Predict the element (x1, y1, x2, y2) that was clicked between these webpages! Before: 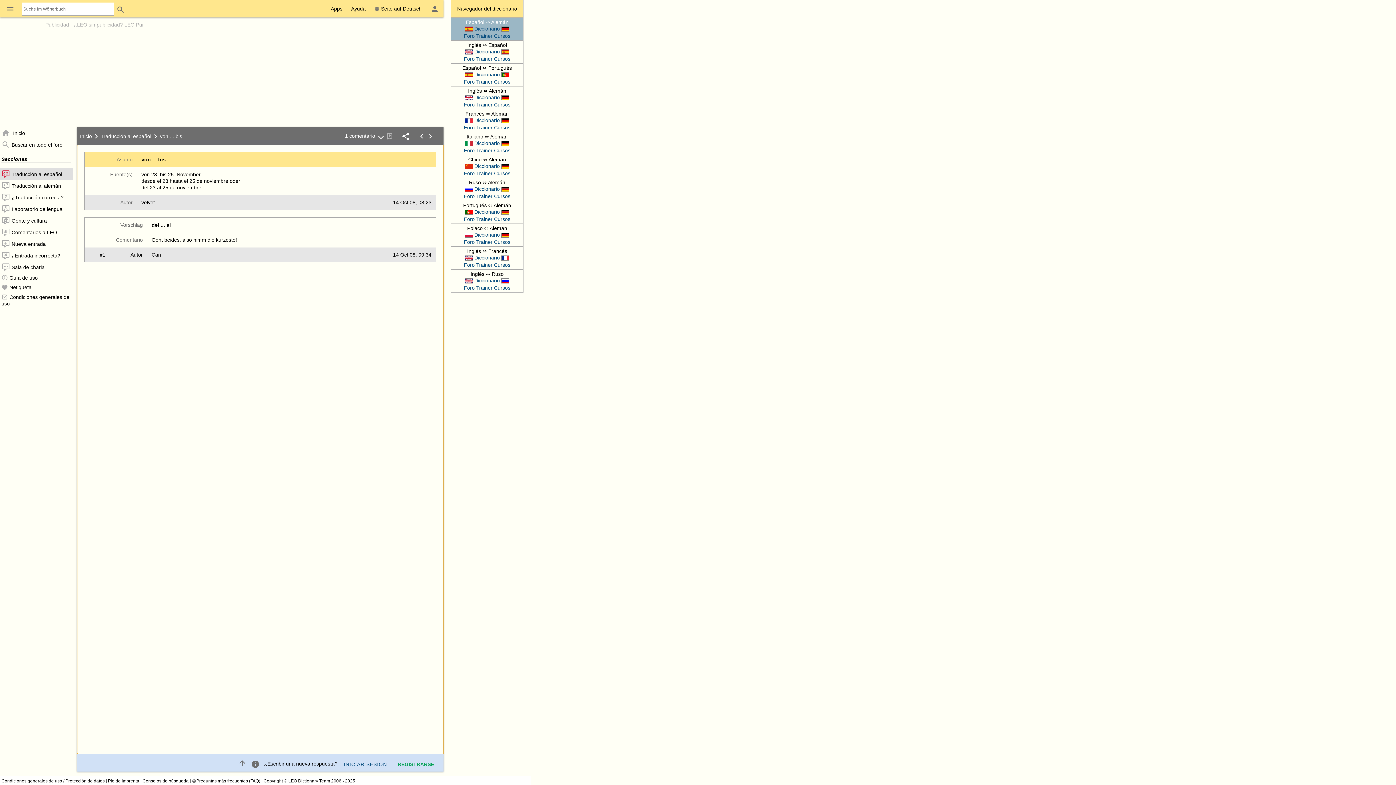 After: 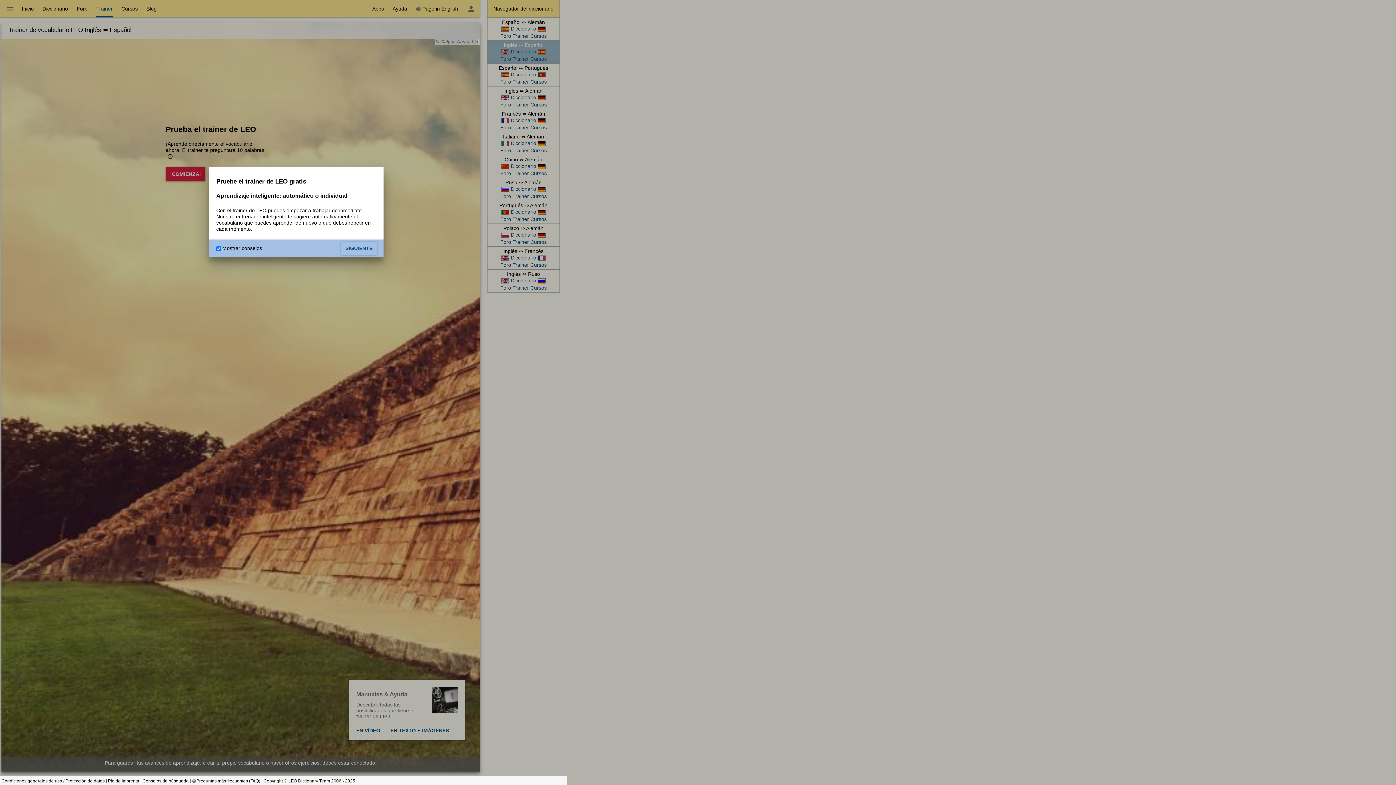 Action: bbox: (476, 56, 492, 61) label: Trainer